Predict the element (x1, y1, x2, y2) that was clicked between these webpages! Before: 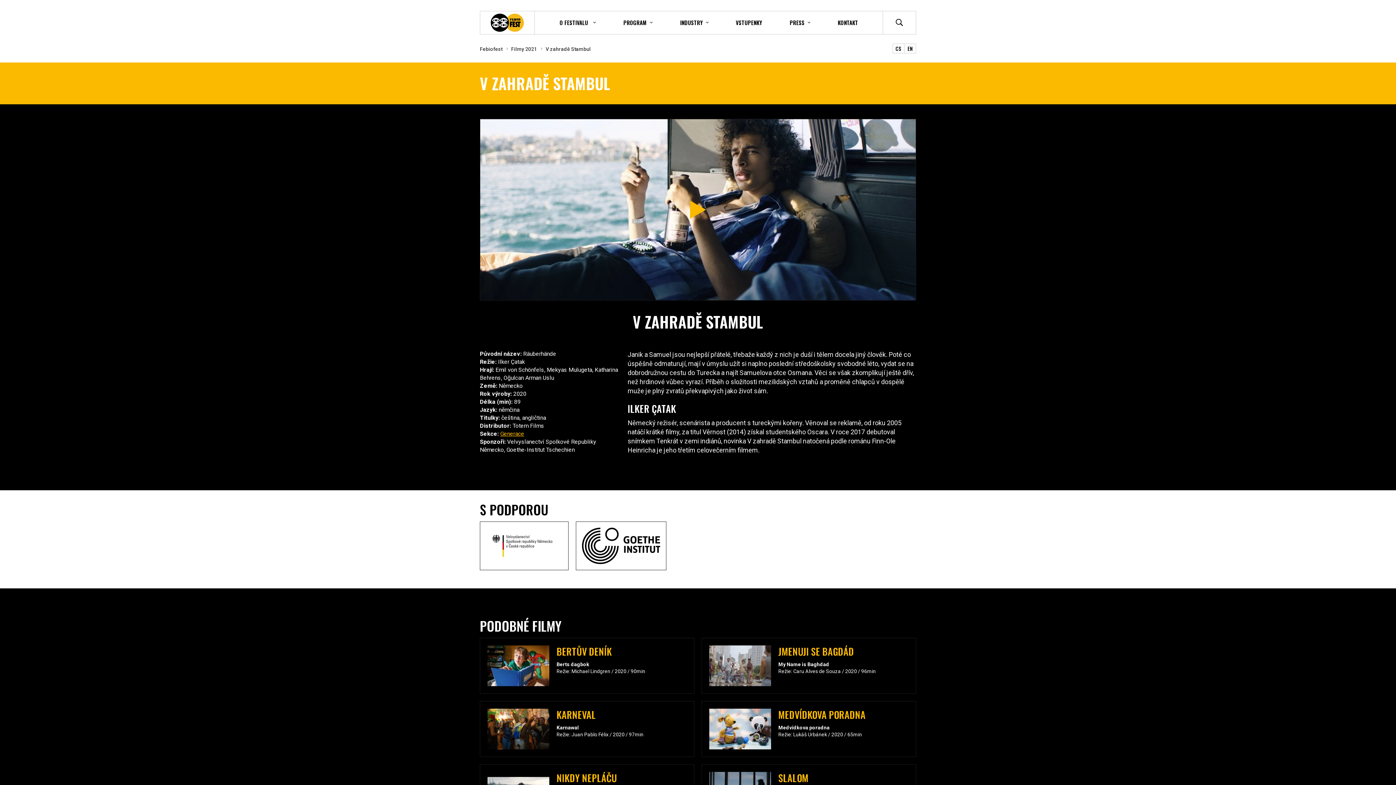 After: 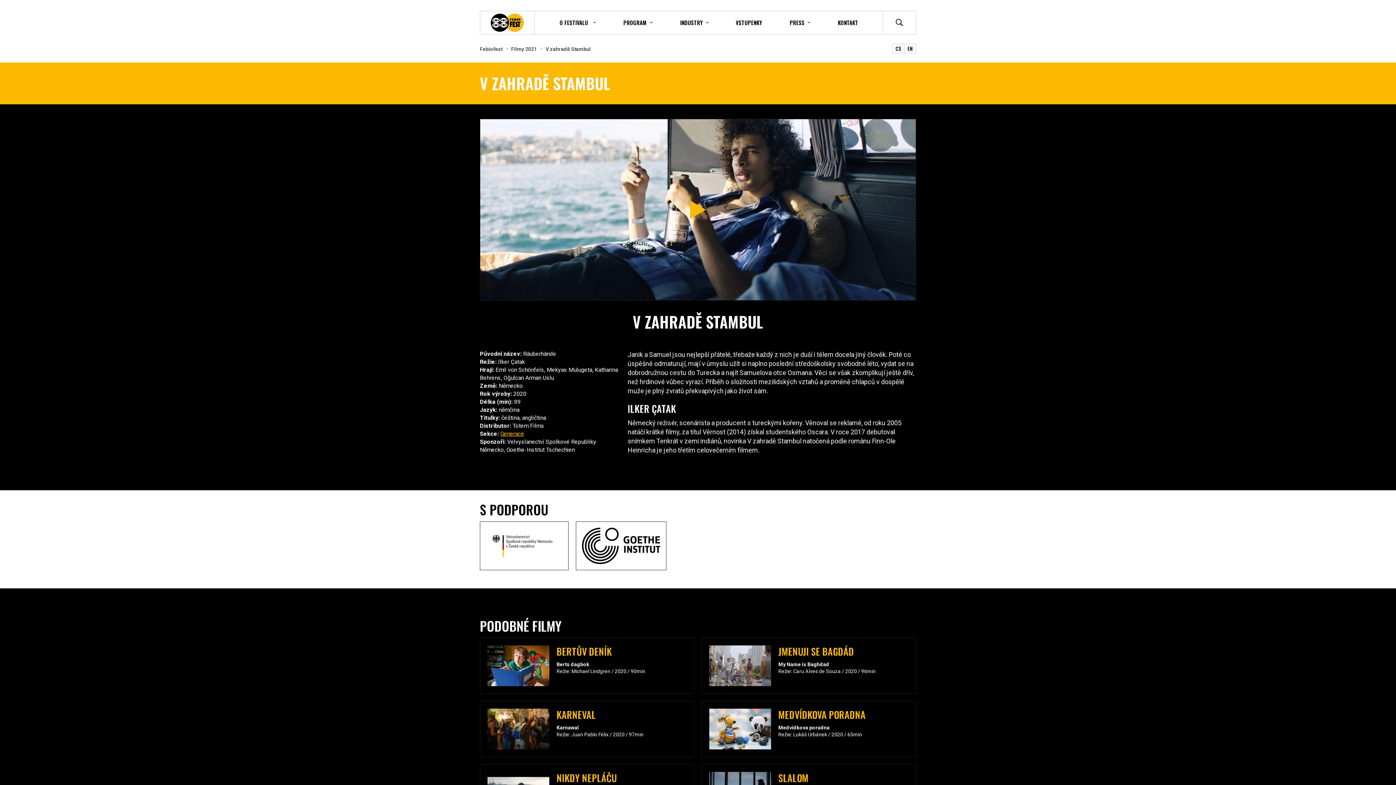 Action: bbox: (892, 43, 904, 53) label: CS